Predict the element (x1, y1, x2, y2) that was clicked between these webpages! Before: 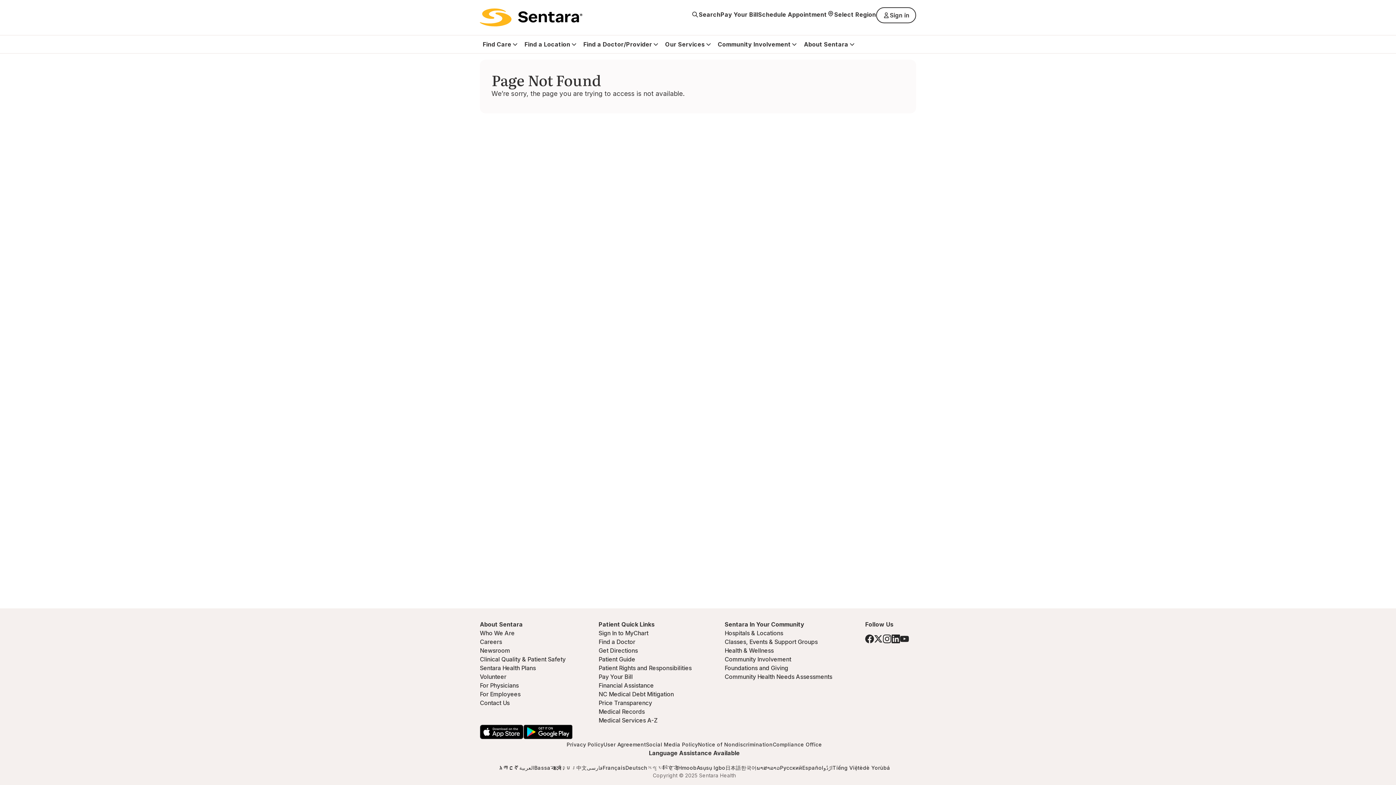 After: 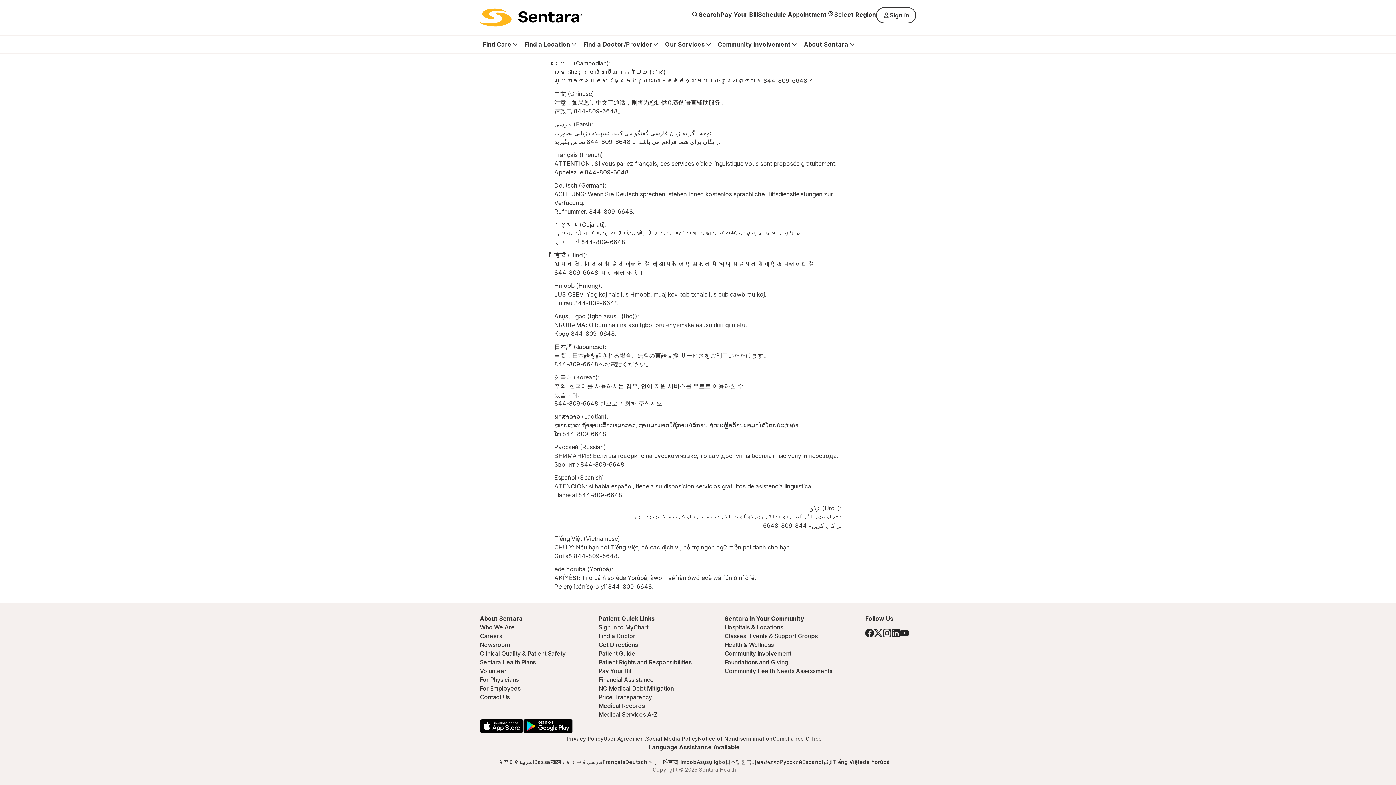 Action: label: Hmoob bbox: (678, 764, 696, 772)